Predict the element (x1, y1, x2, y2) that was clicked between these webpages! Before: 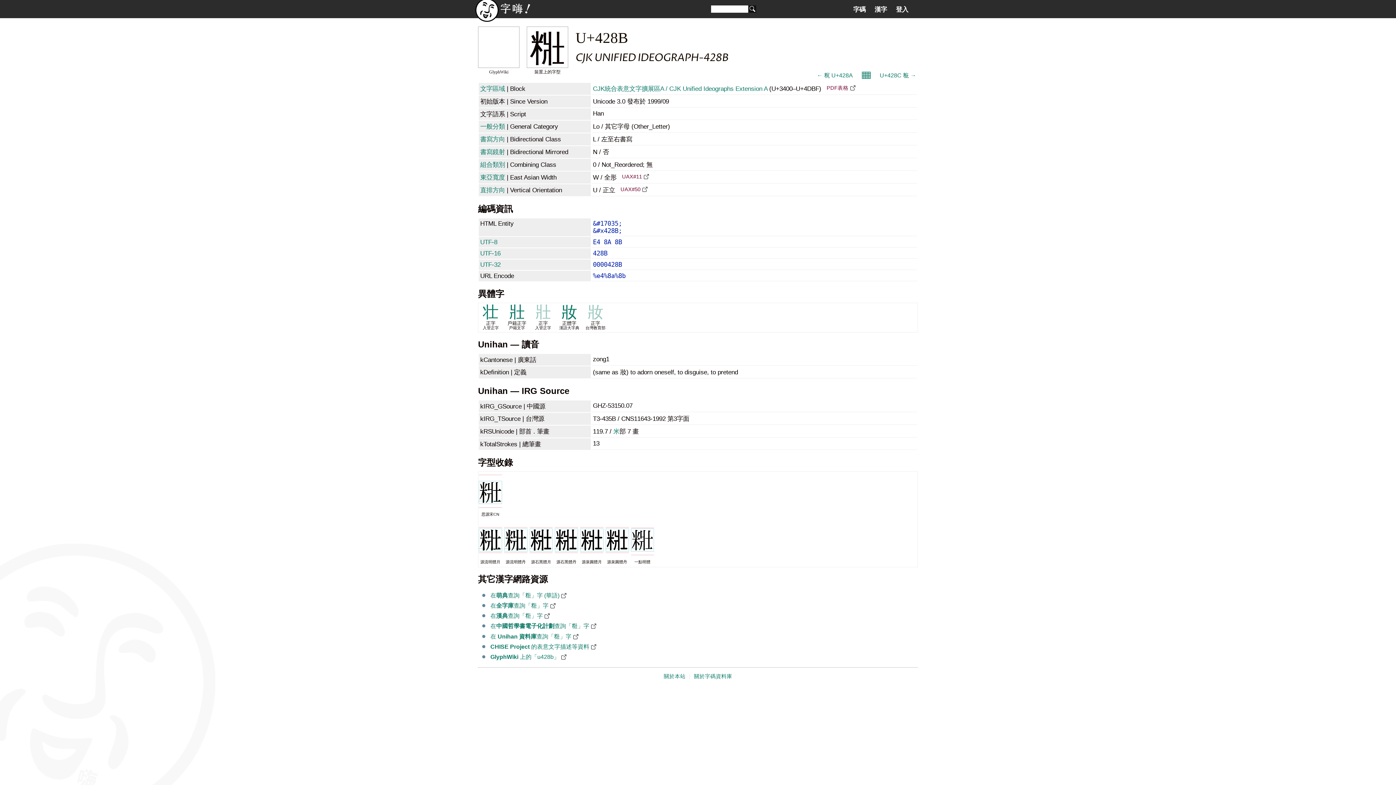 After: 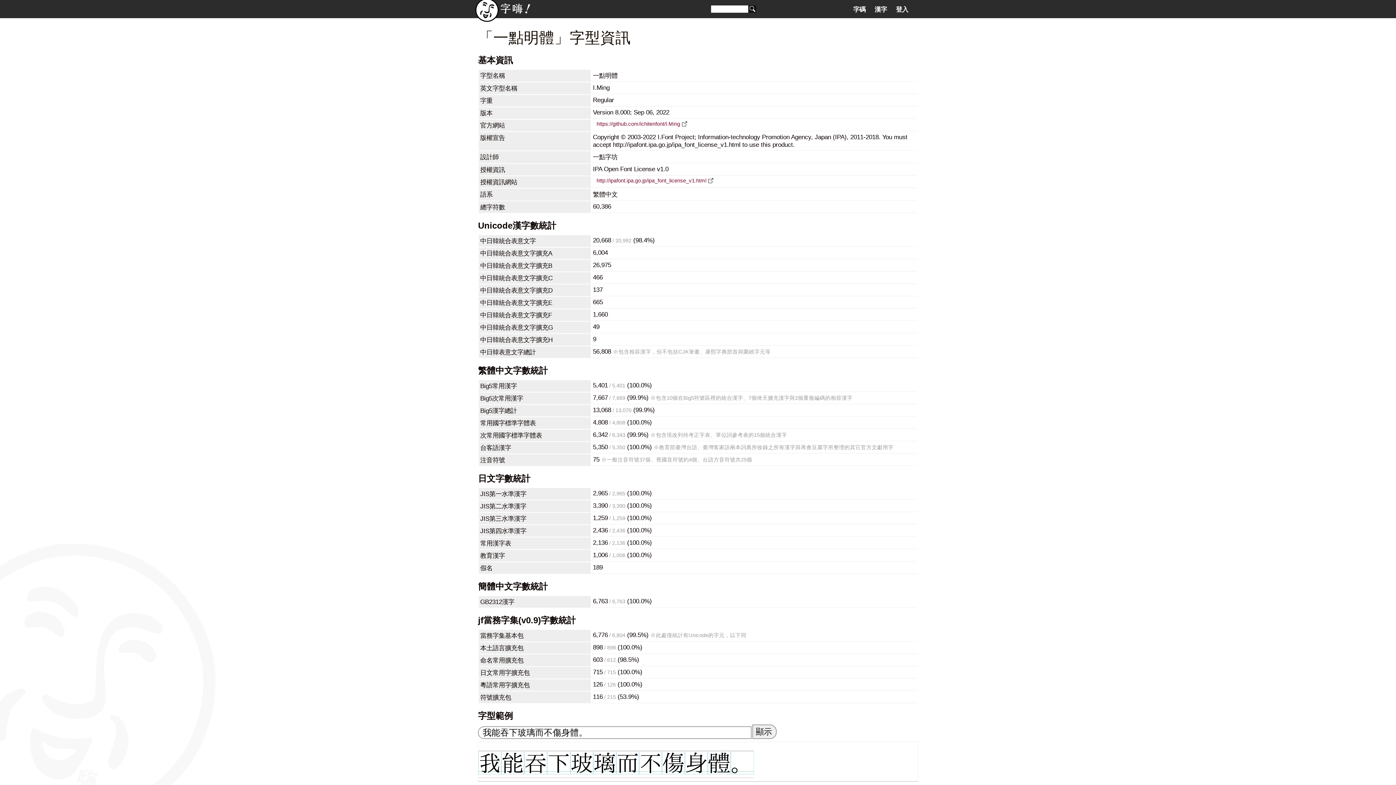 Action: bbox: (631, 551, 654, 558)